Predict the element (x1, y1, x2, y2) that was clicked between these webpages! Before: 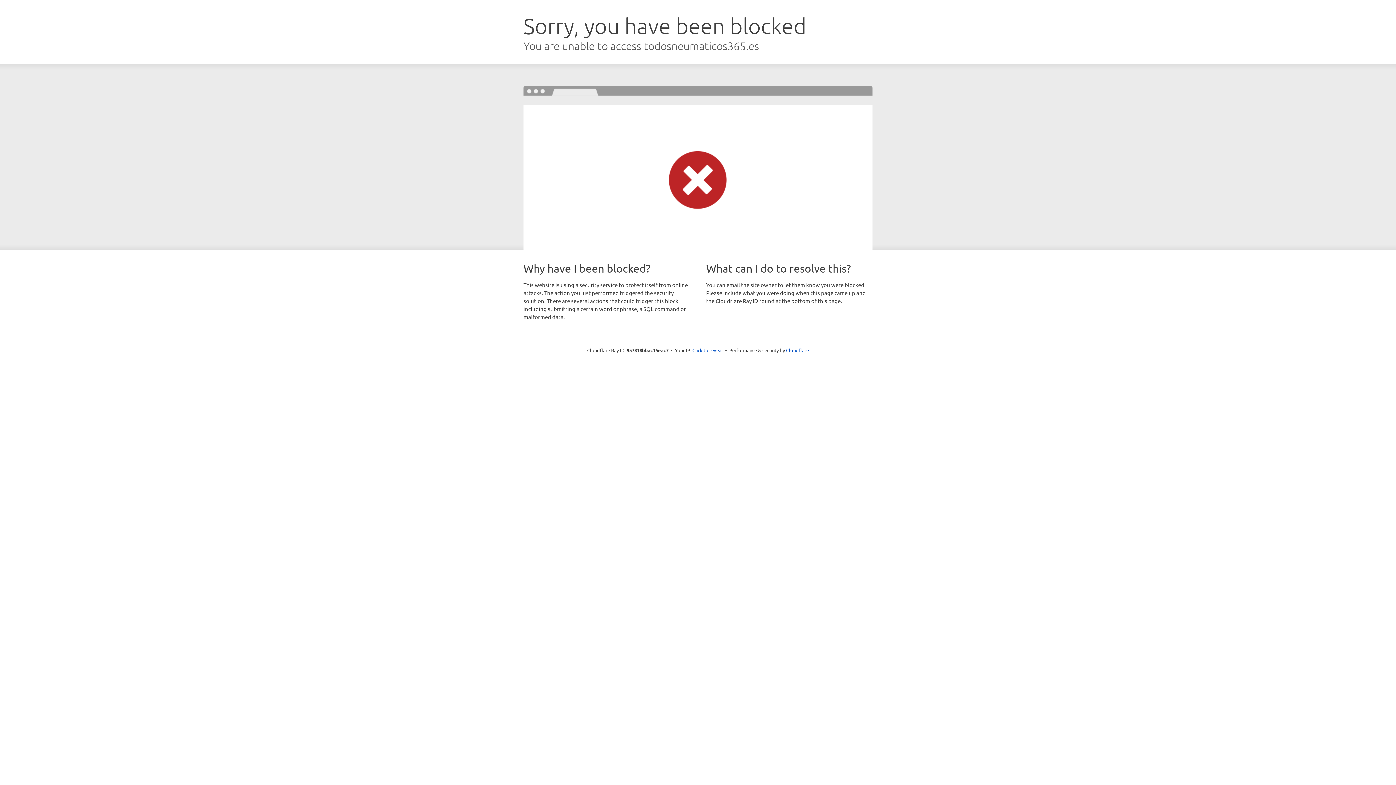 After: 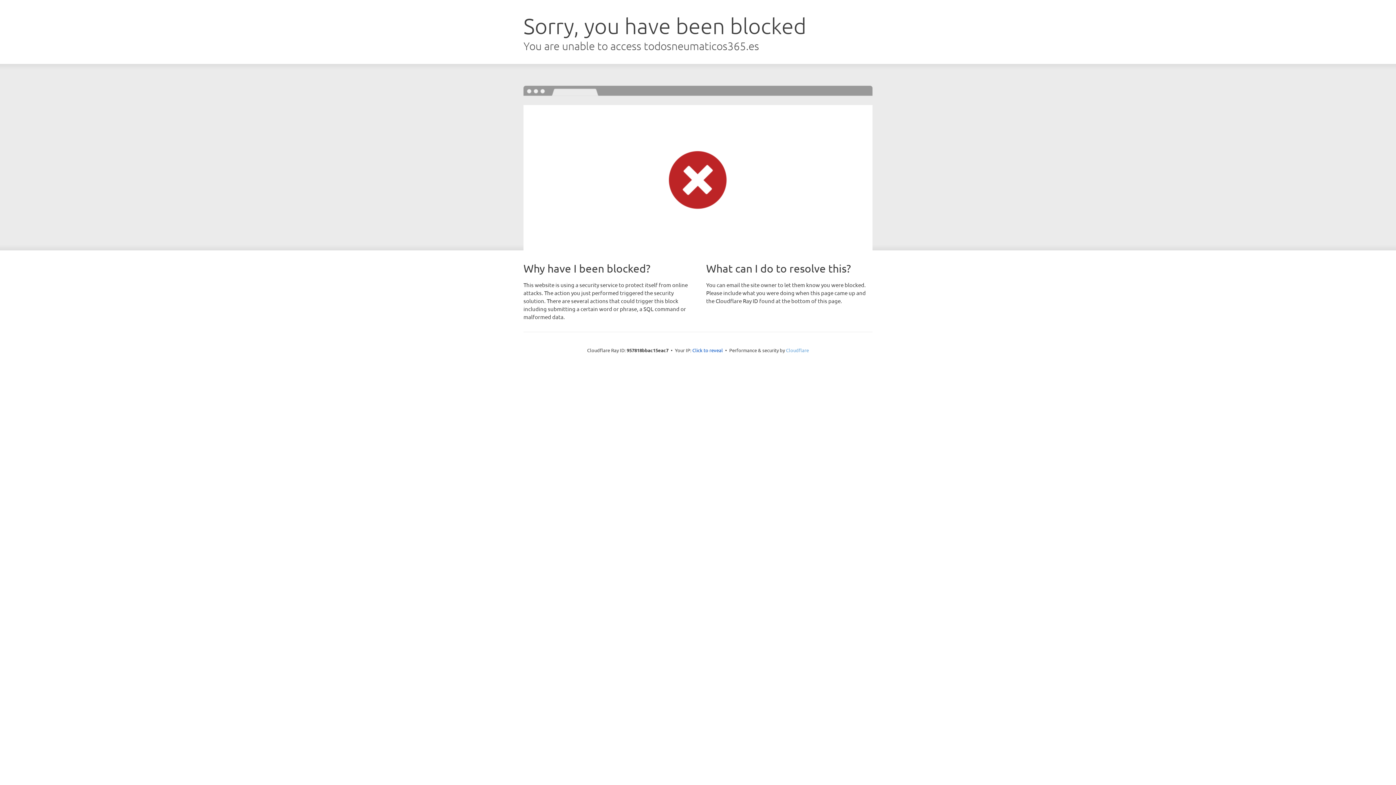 Action: bbox: (786, 347, 809, 353) label: Cloudflare